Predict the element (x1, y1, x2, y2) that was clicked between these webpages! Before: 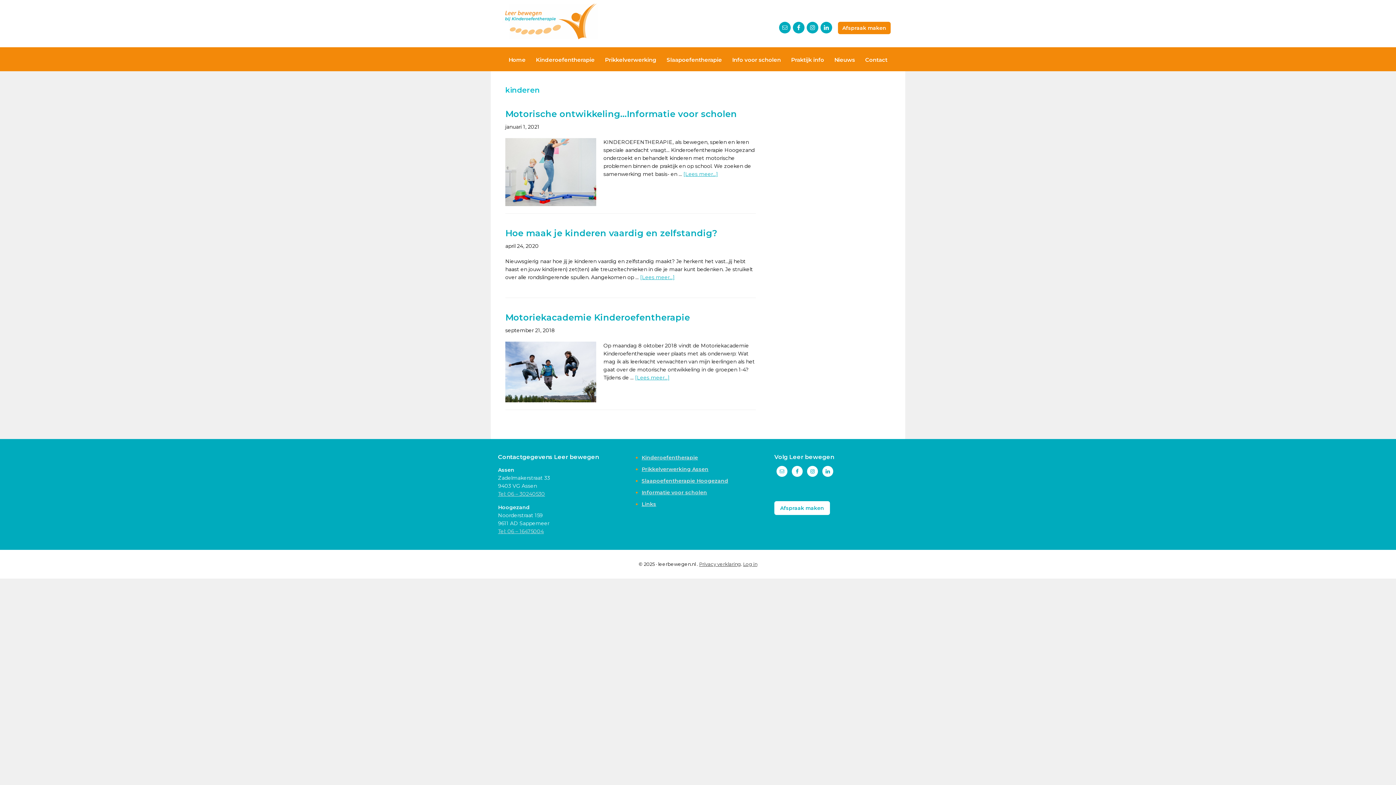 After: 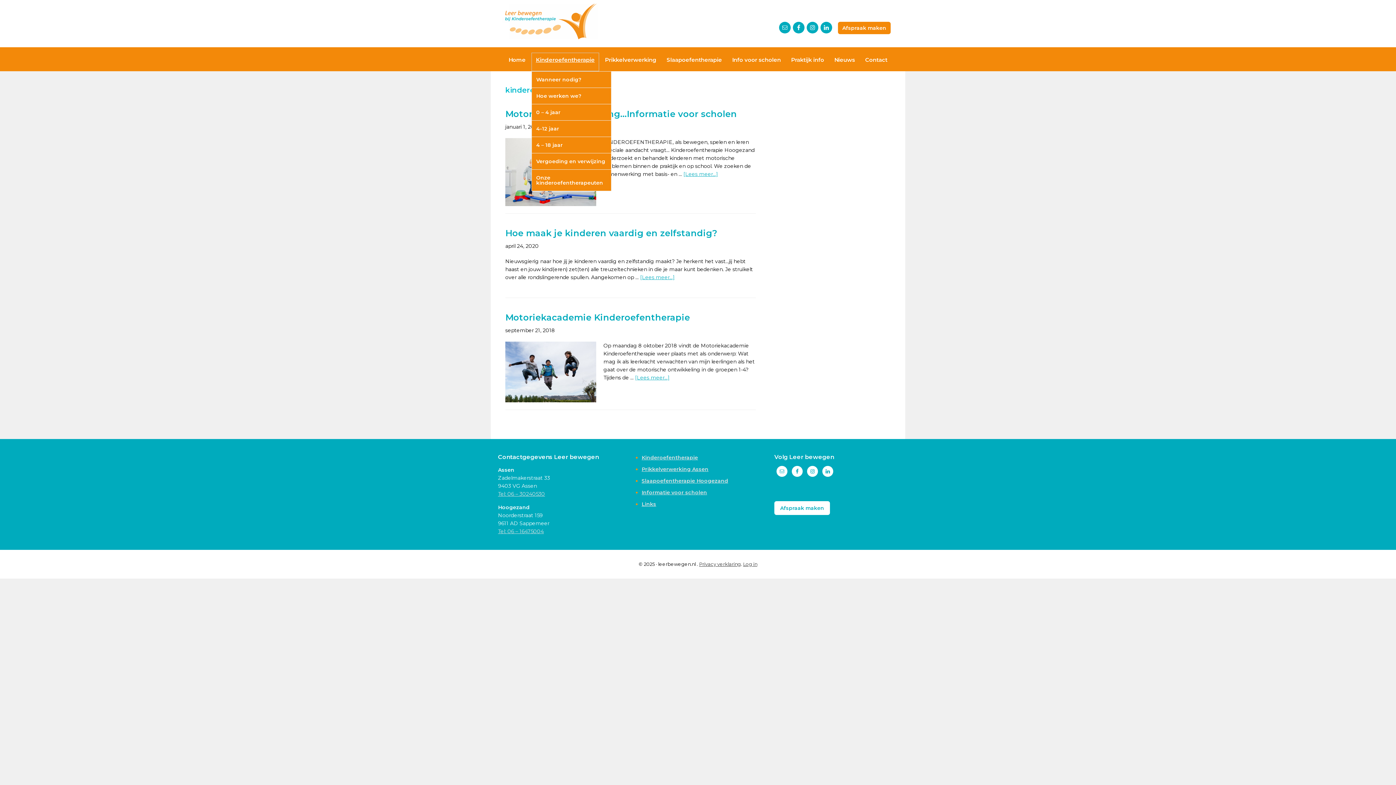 Action: bbox: (531, 52, 599, 71) label: Kinderoefentherapie